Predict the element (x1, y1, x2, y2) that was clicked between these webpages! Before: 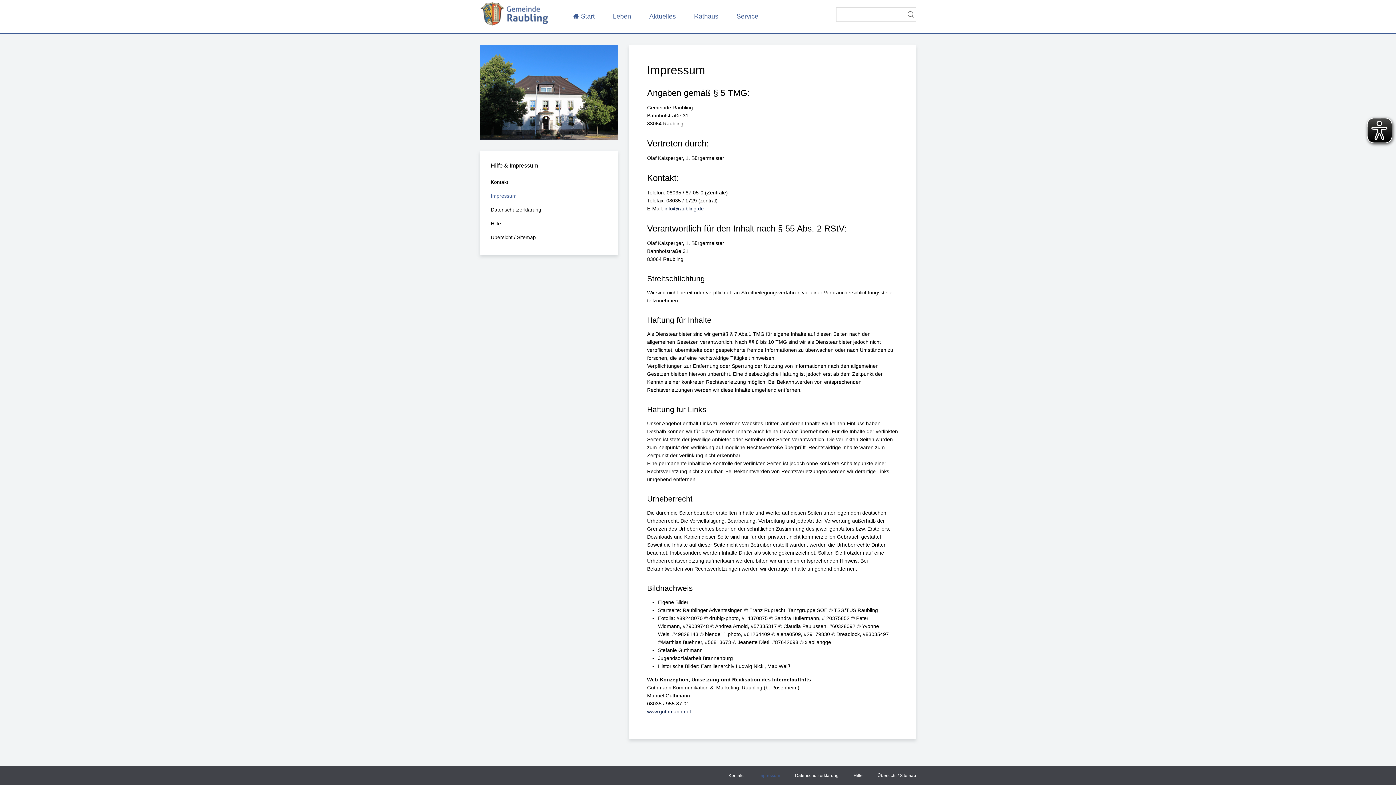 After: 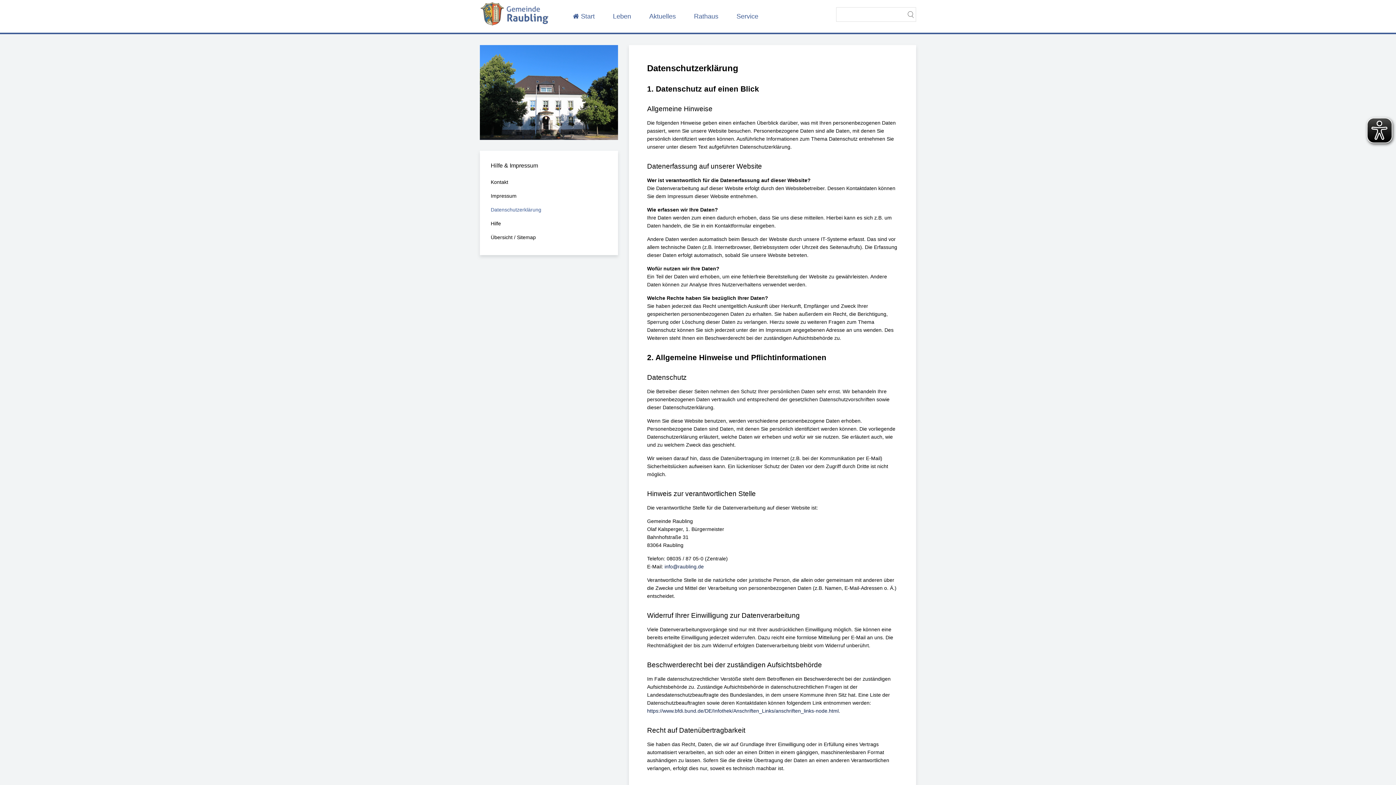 Action: bbox: (795, 772, 838, 780) label: Datenschutzerklärung